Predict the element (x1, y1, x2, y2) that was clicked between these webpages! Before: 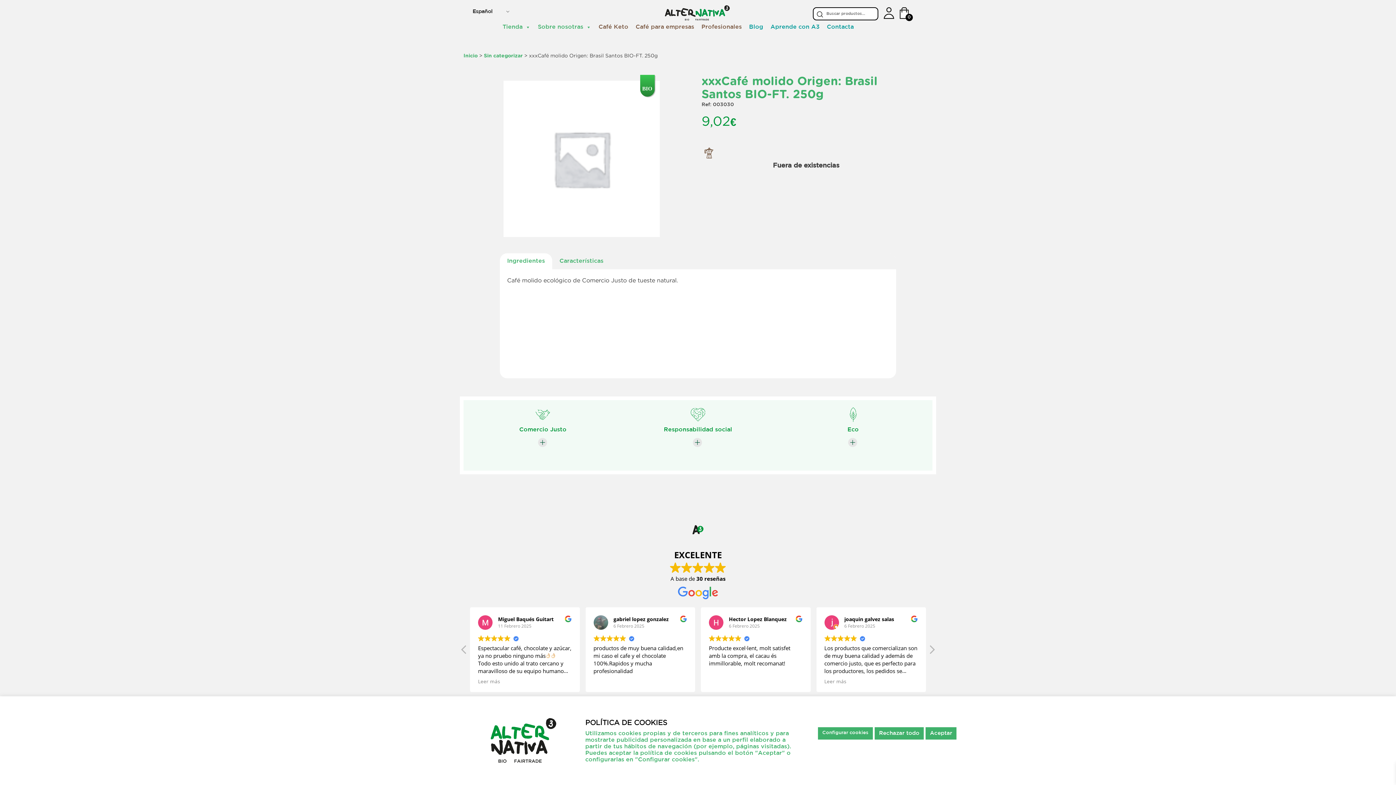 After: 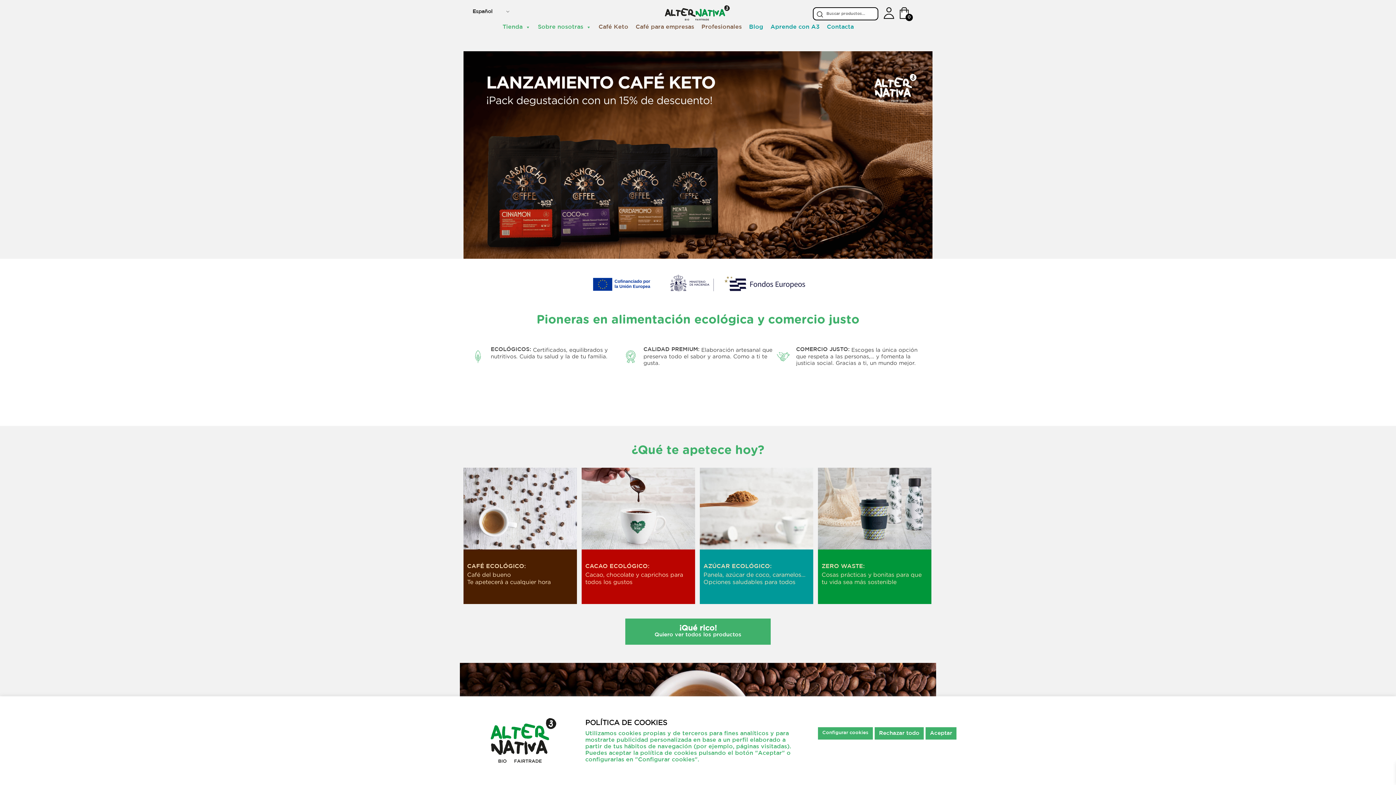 Action: bbox: (463, 53, 477, 58) label: Inicio